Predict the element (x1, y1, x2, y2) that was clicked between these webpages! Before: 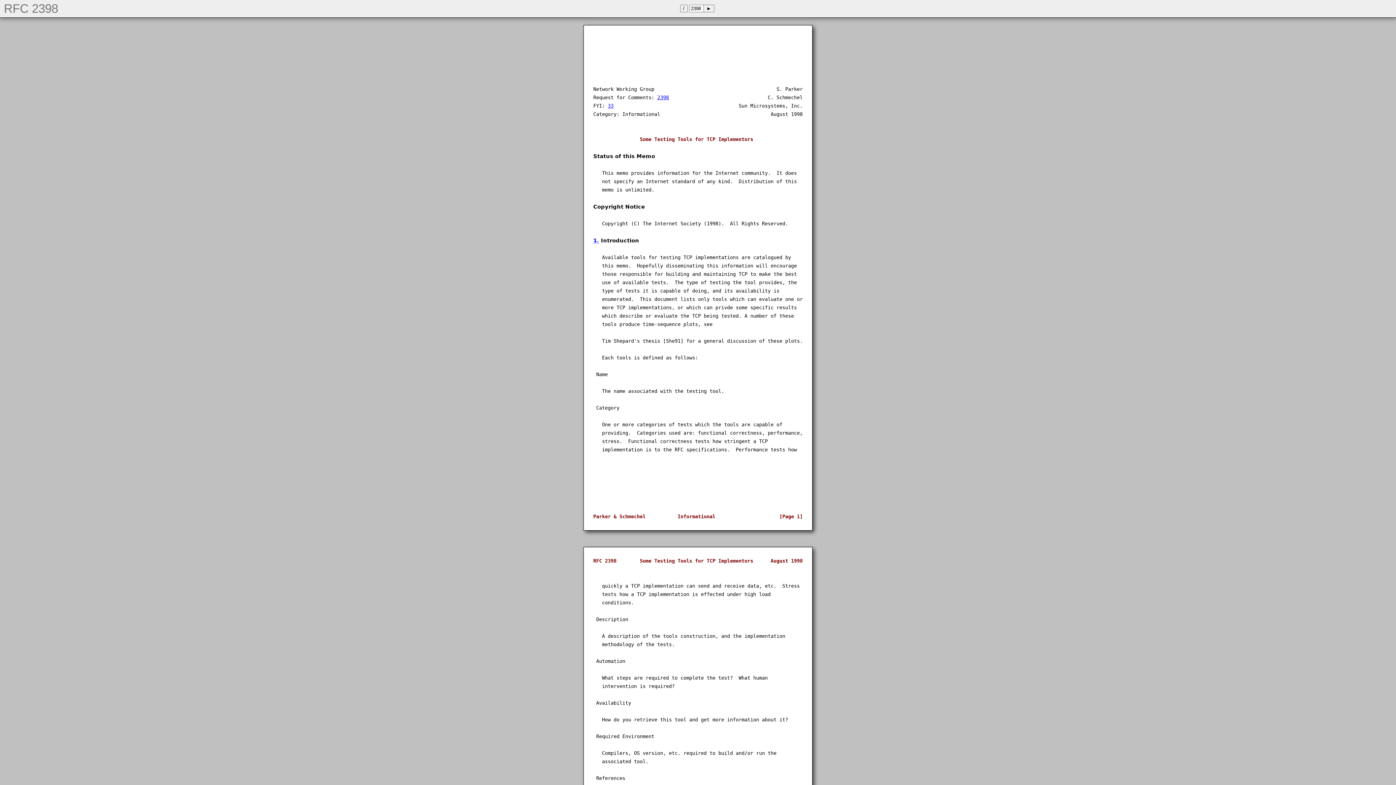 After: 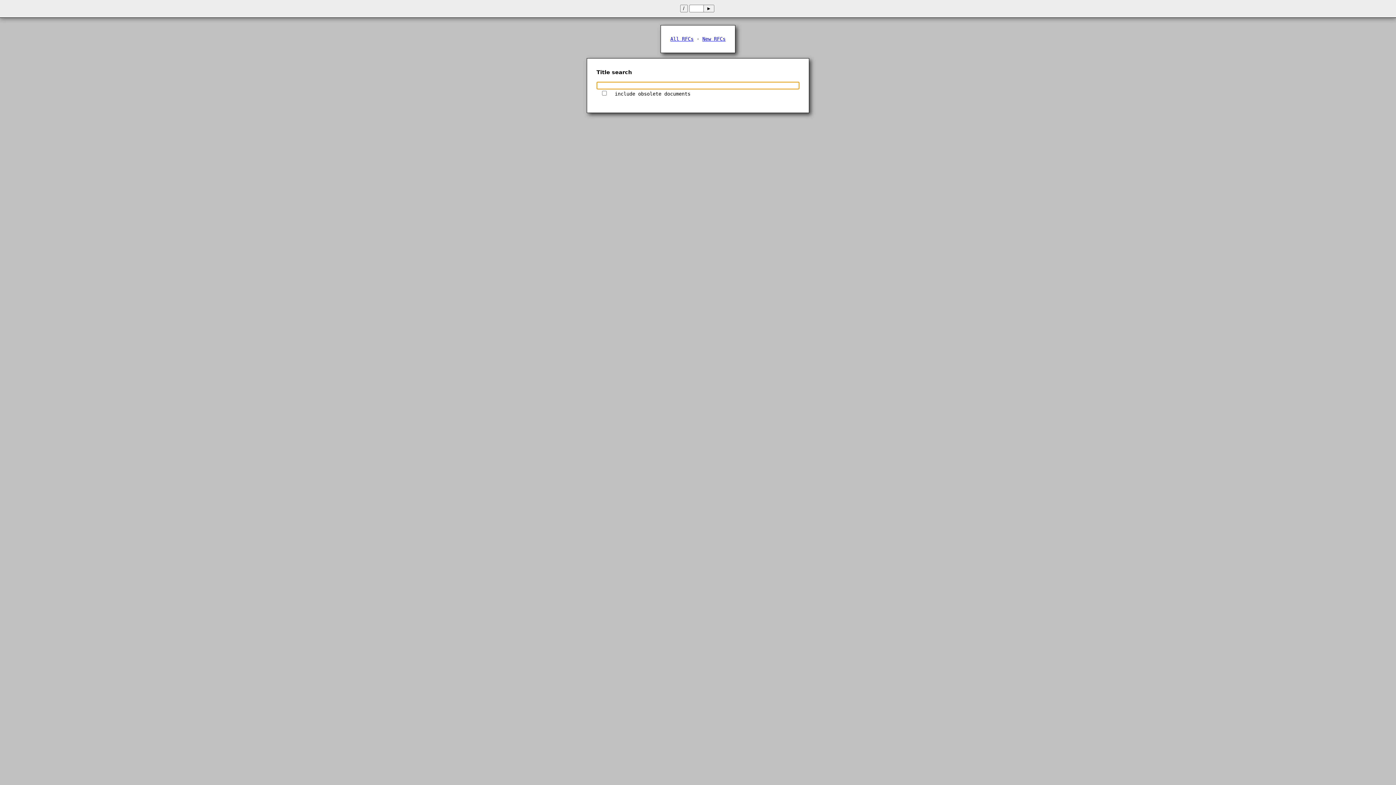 Action: bbox: (680, 4, 687, 12) label: /